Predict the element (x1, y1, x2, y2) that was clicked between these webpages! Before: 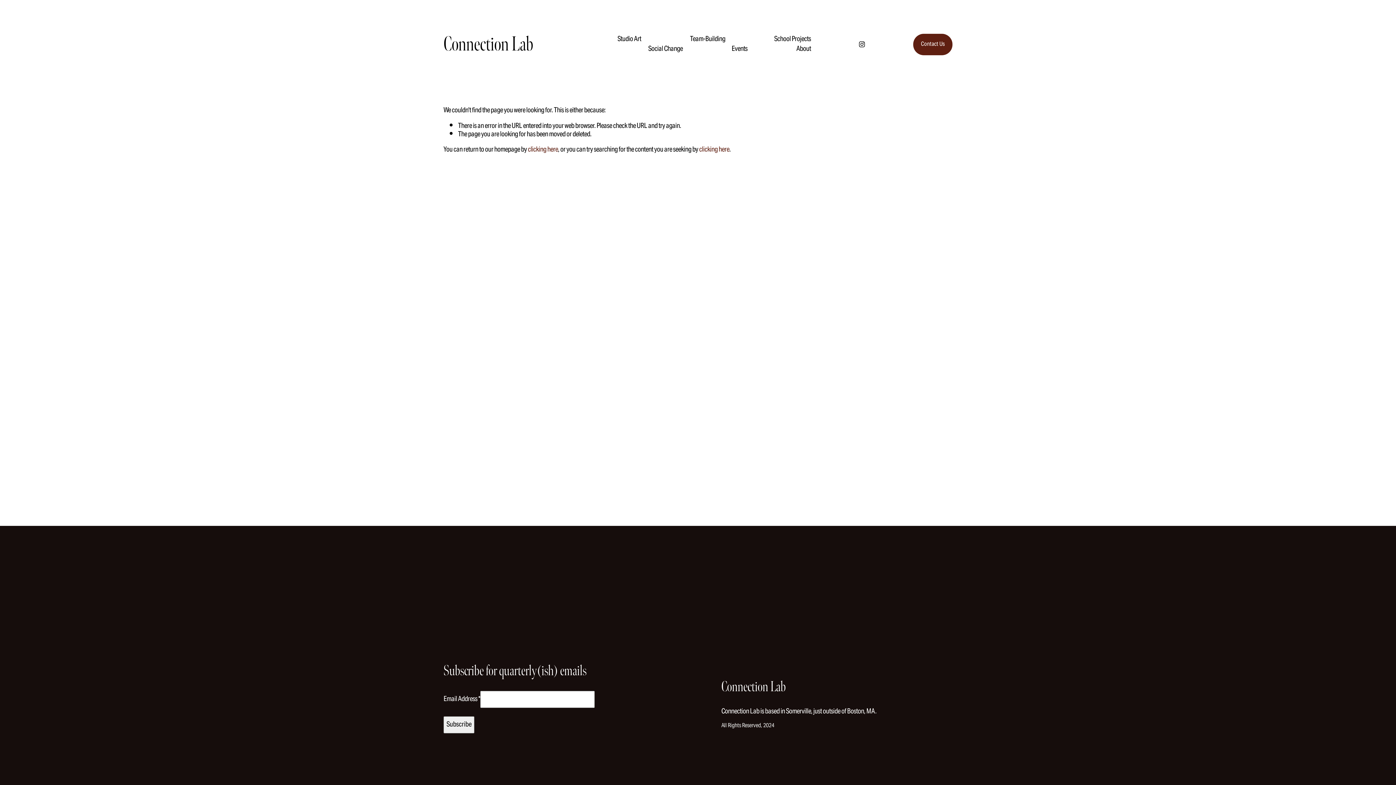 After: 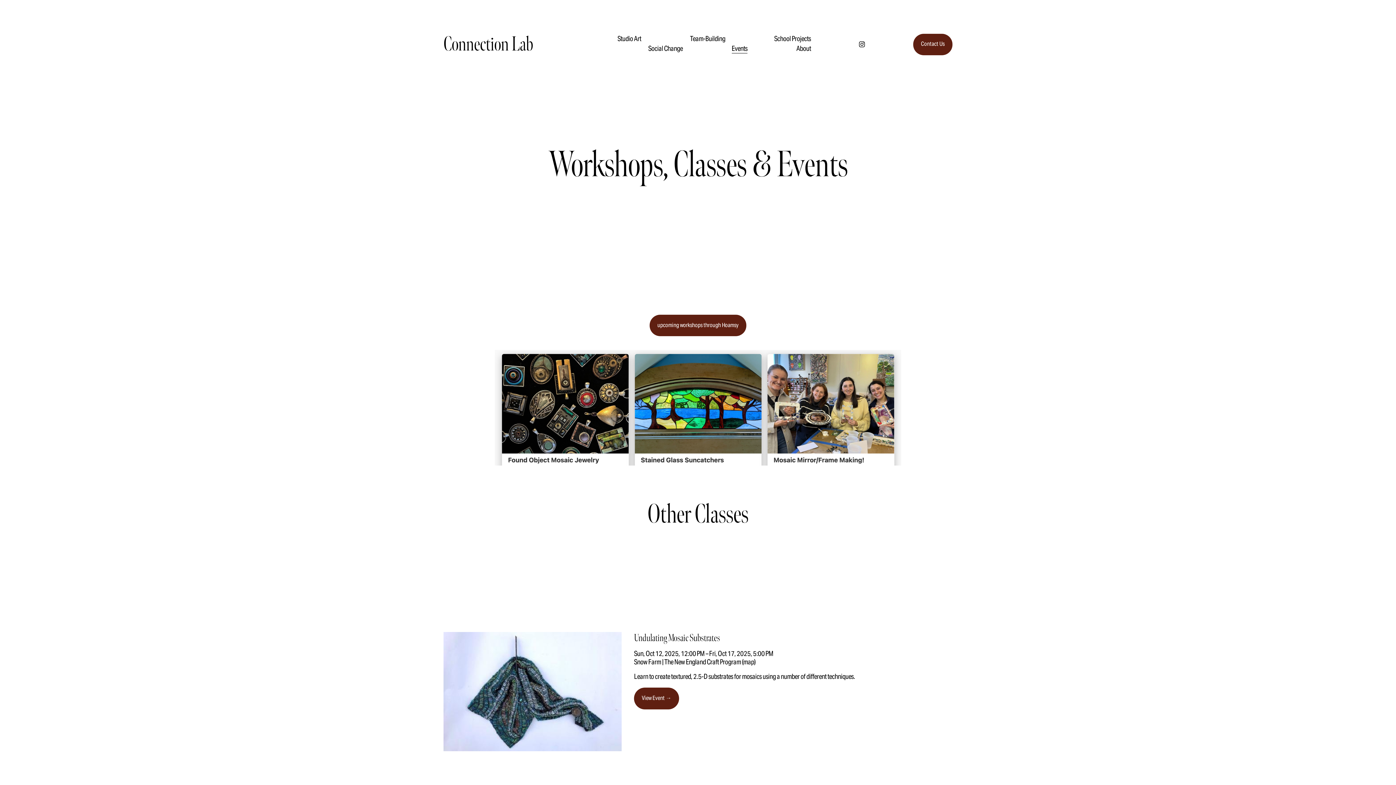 Action: bbox: (731, 44, 747, 54) label: Events